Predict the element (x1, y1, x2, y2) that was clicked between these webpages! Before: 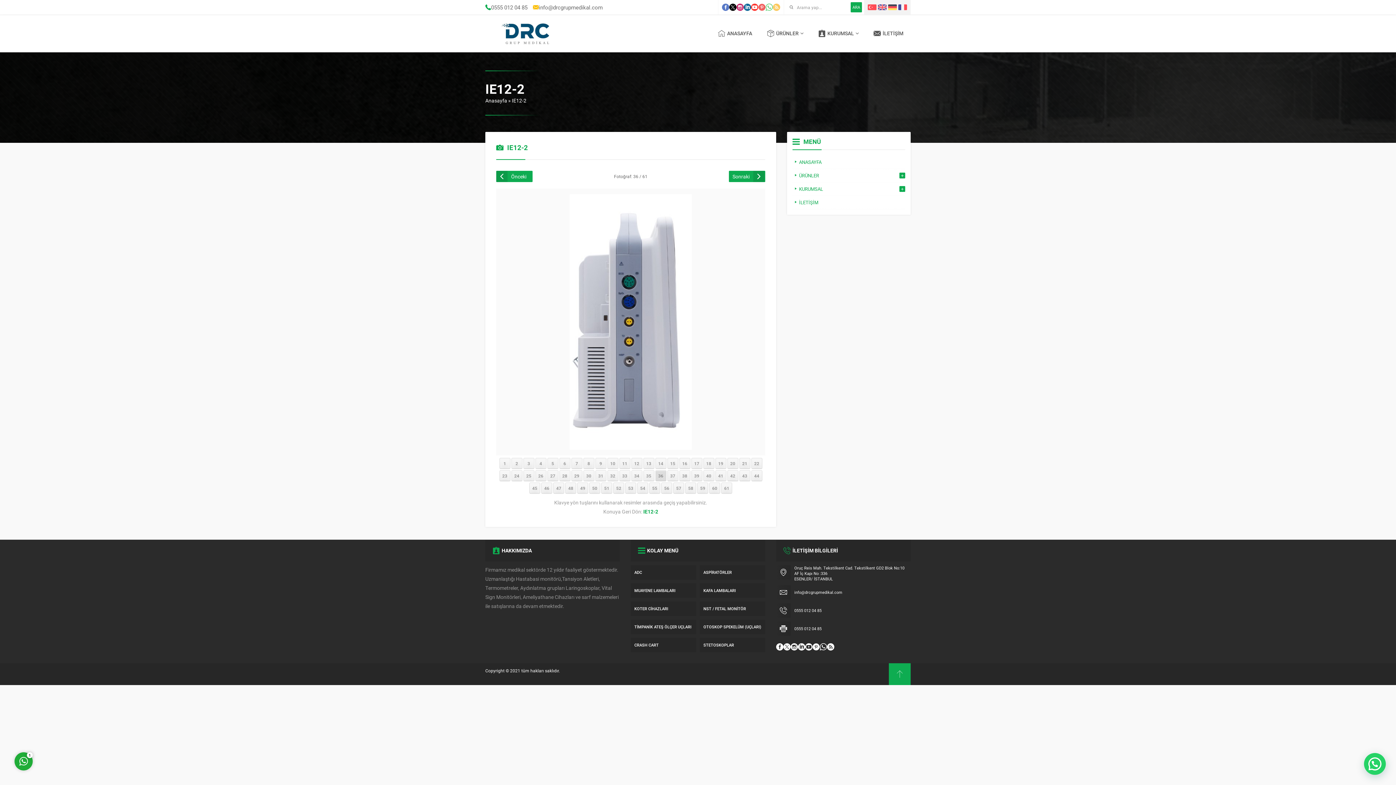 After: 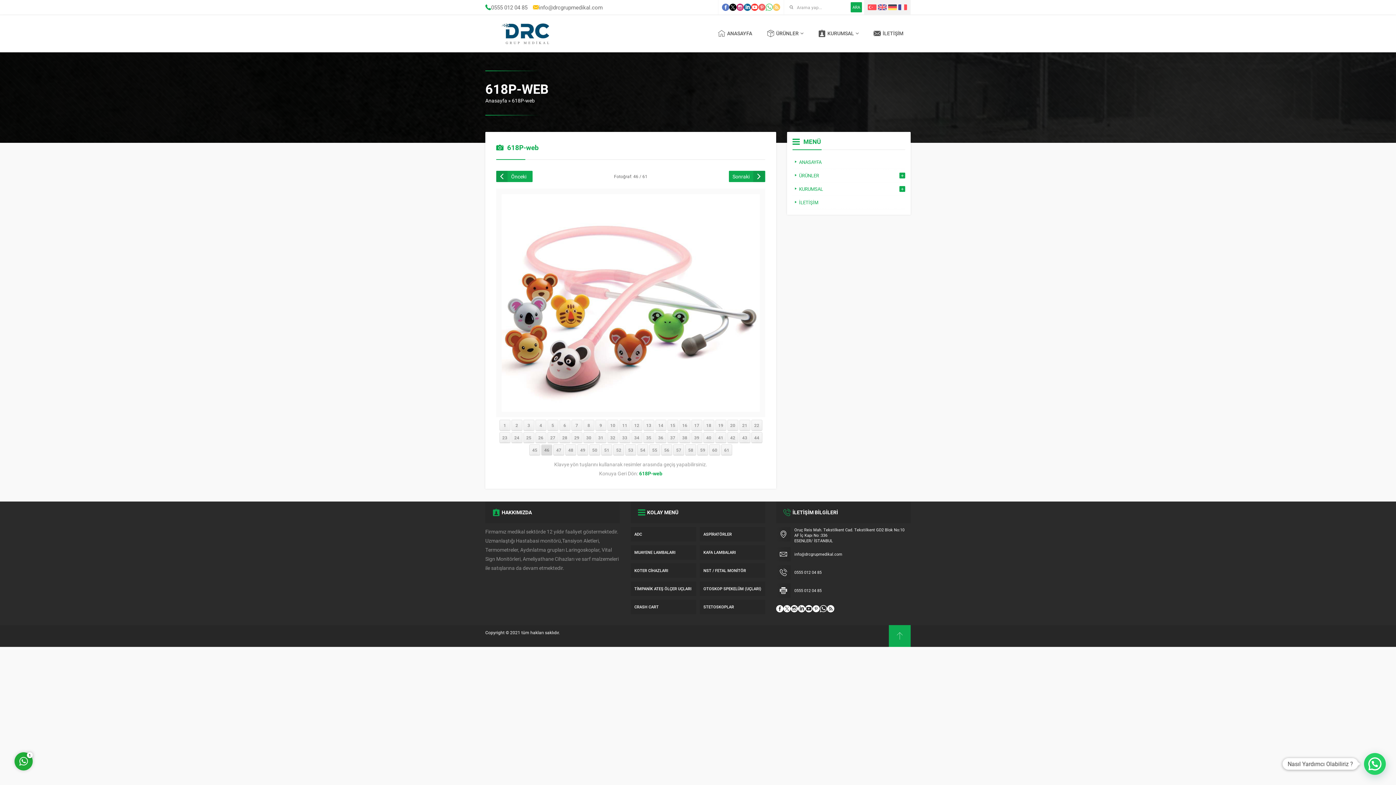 Action: bbox: (541, 482, 552, 493) label: 46